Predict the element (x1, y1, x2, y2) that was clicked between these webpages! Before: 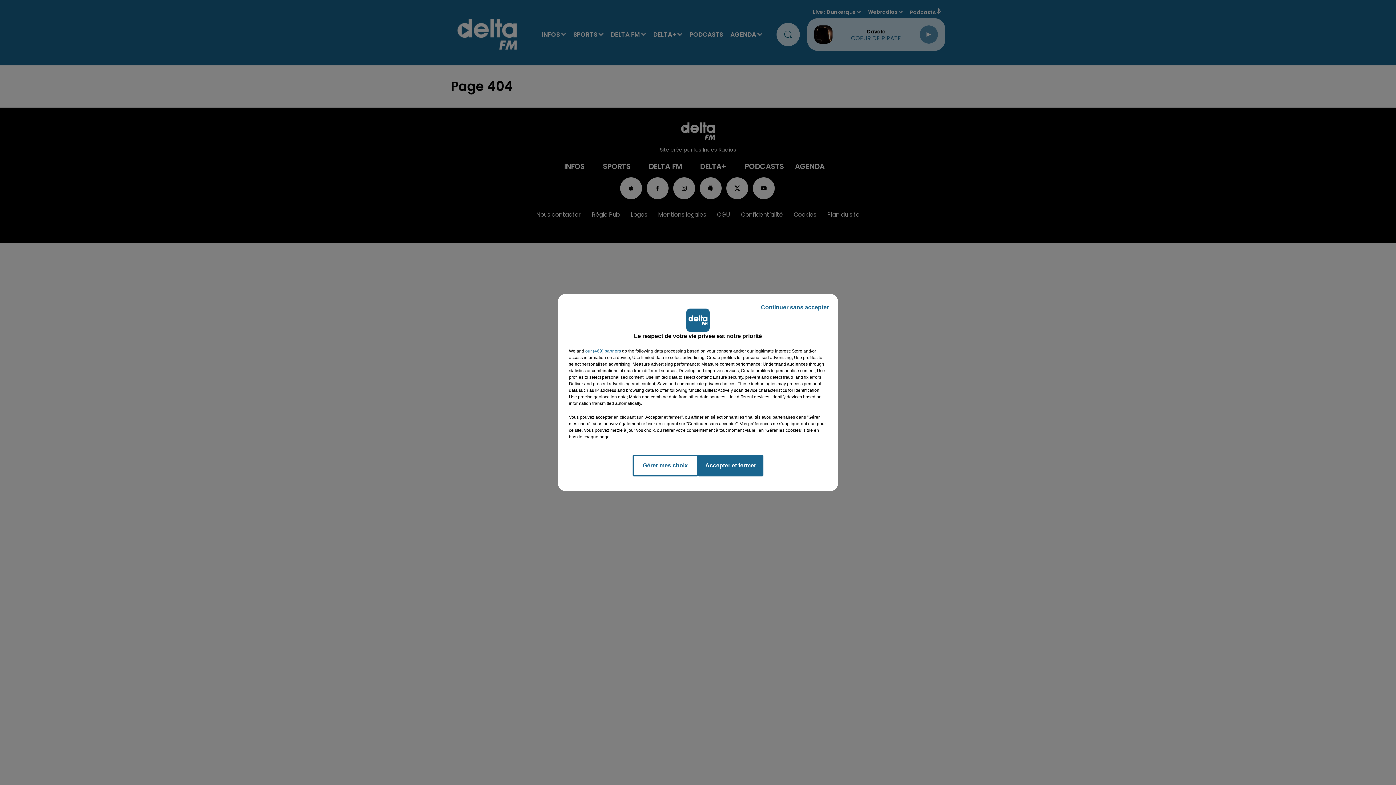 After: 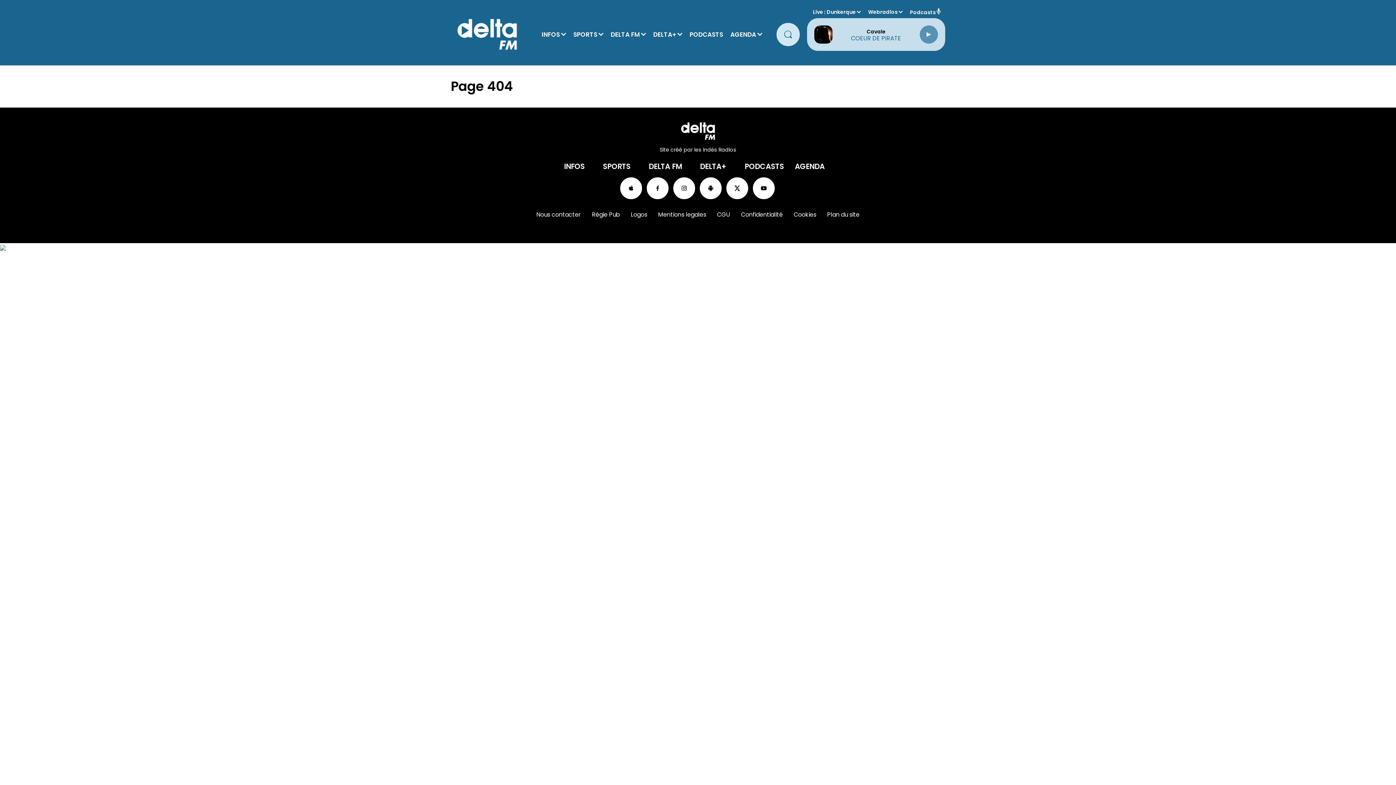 Action: label: Accepter et fermer bbox: (698, 454, 763, 476)